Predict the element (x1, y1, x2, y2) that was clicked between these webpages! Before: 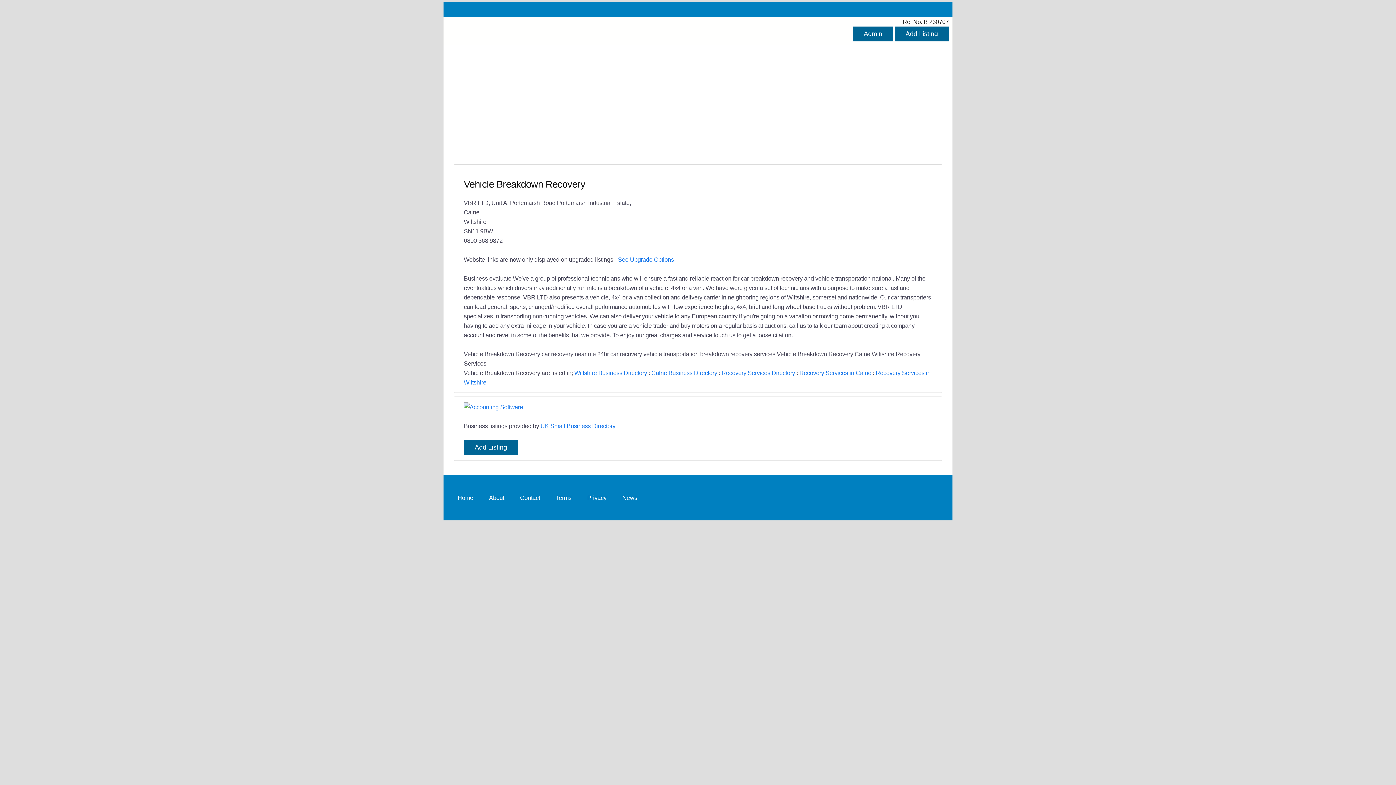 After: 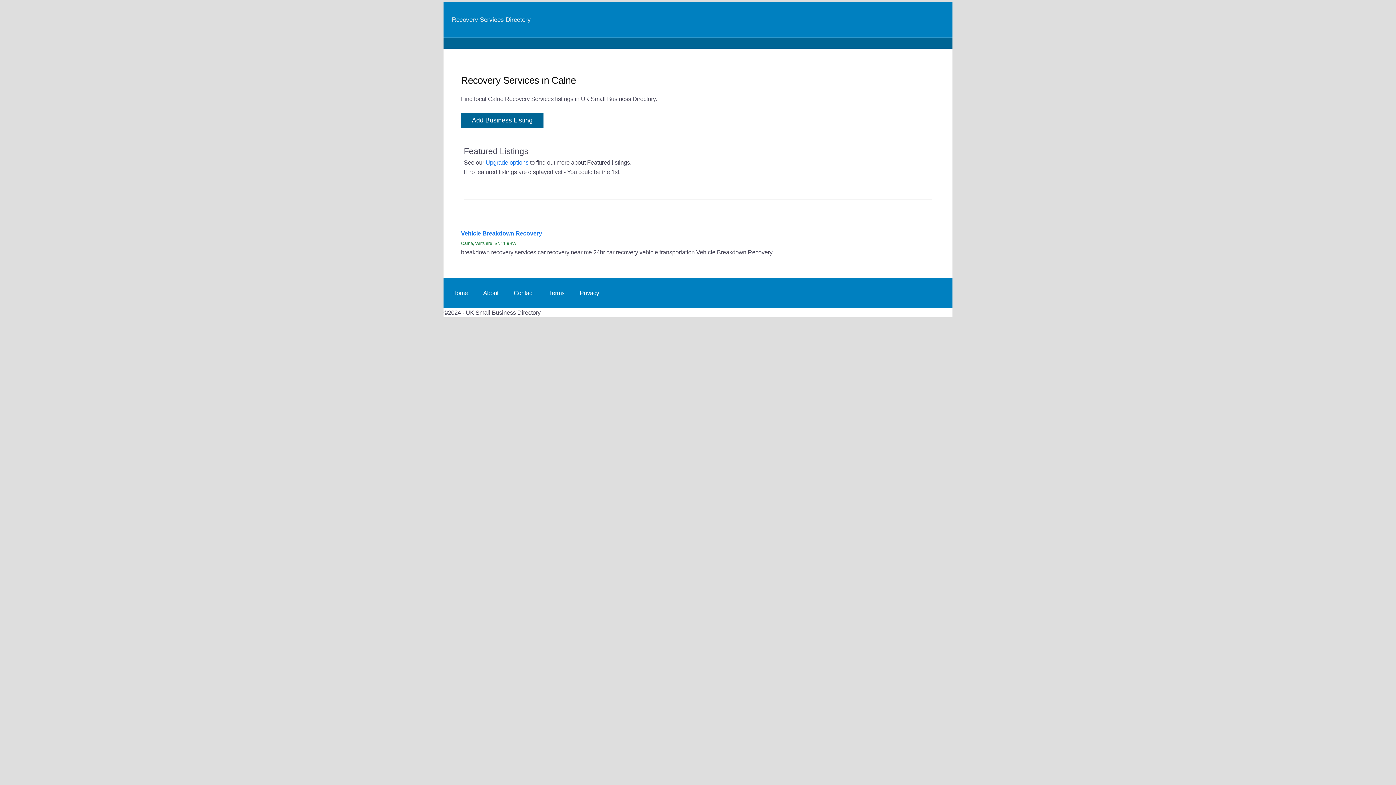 Action: label: Recovery Services in Calne bbox: (799, 369, 871, 376)